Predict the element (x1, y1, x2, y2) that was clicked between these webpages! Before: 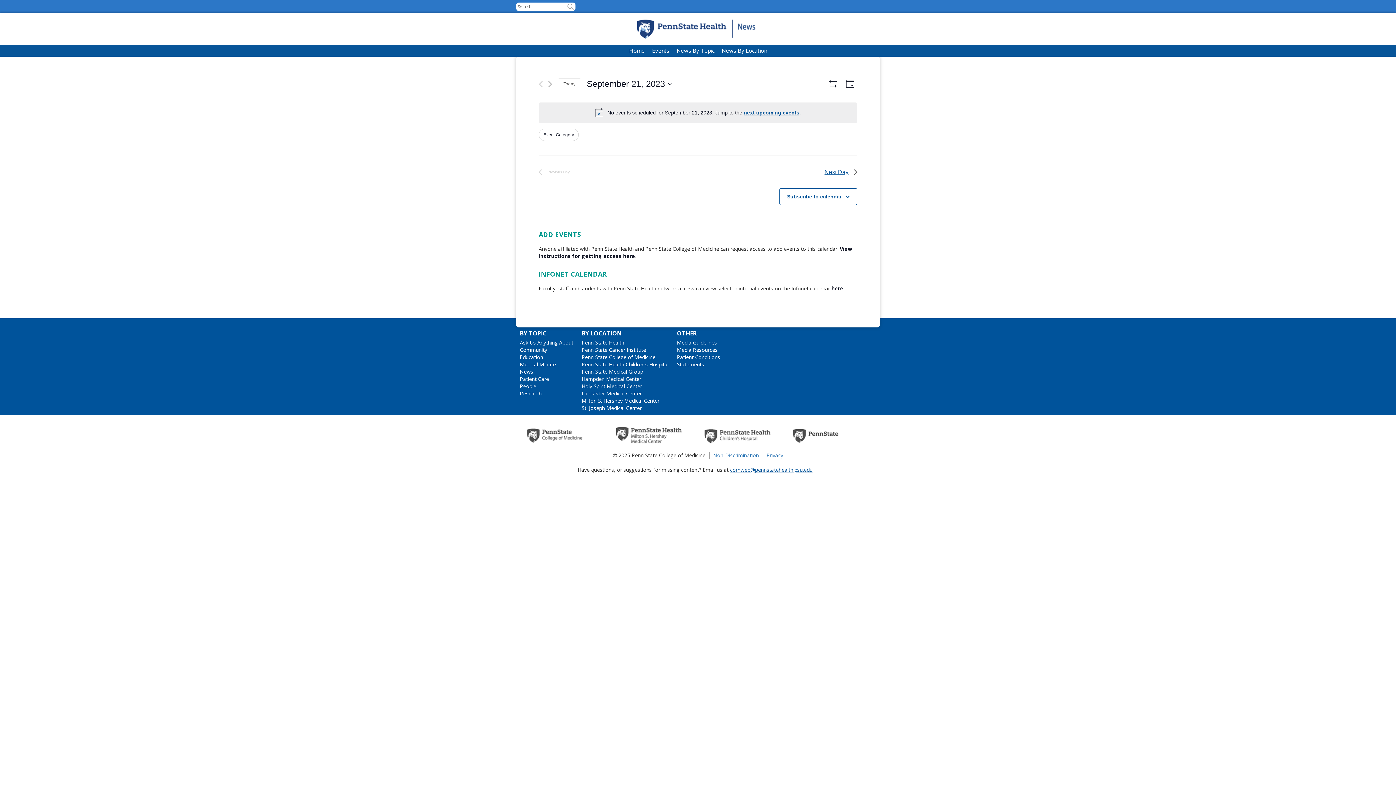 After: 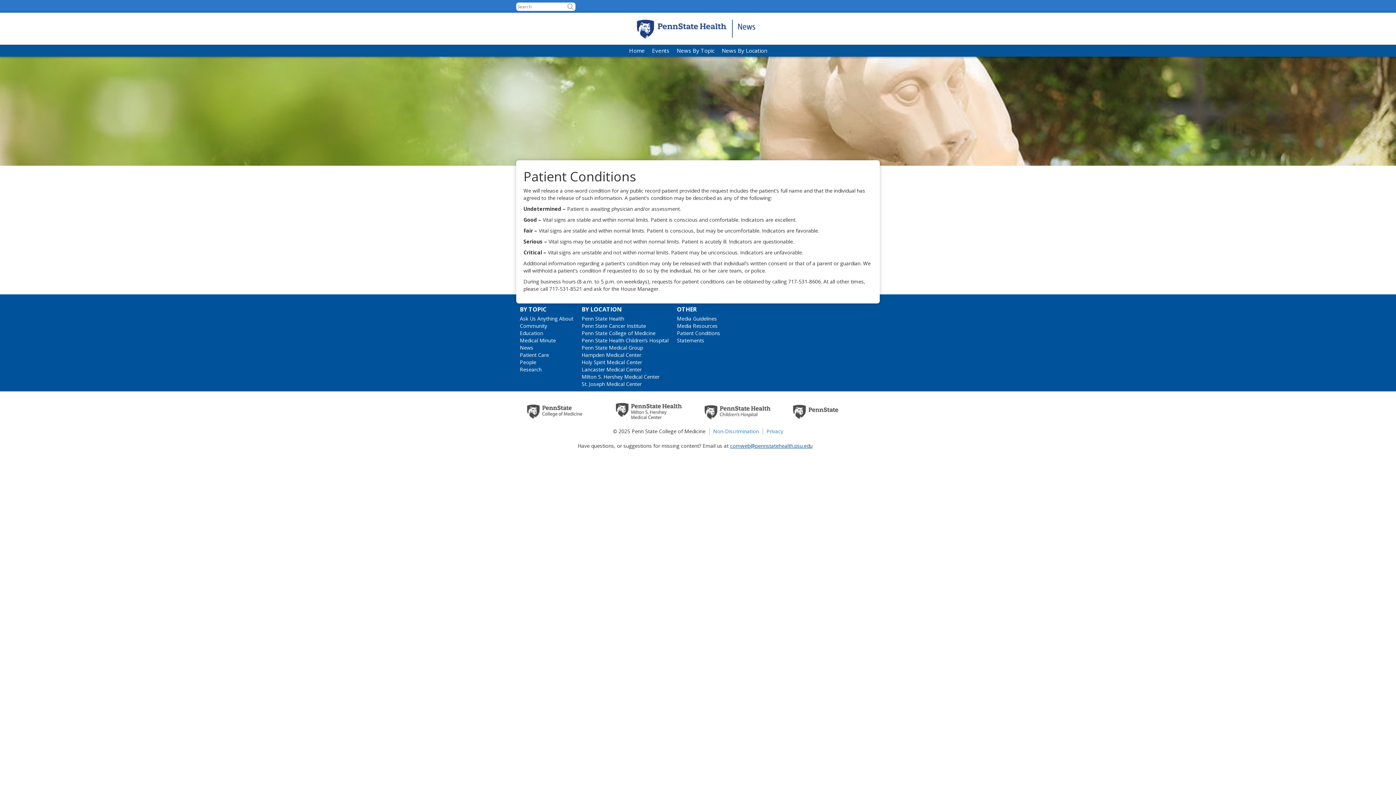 Action: bbox: (677, 353, 720, 360) label: Patient Conditions